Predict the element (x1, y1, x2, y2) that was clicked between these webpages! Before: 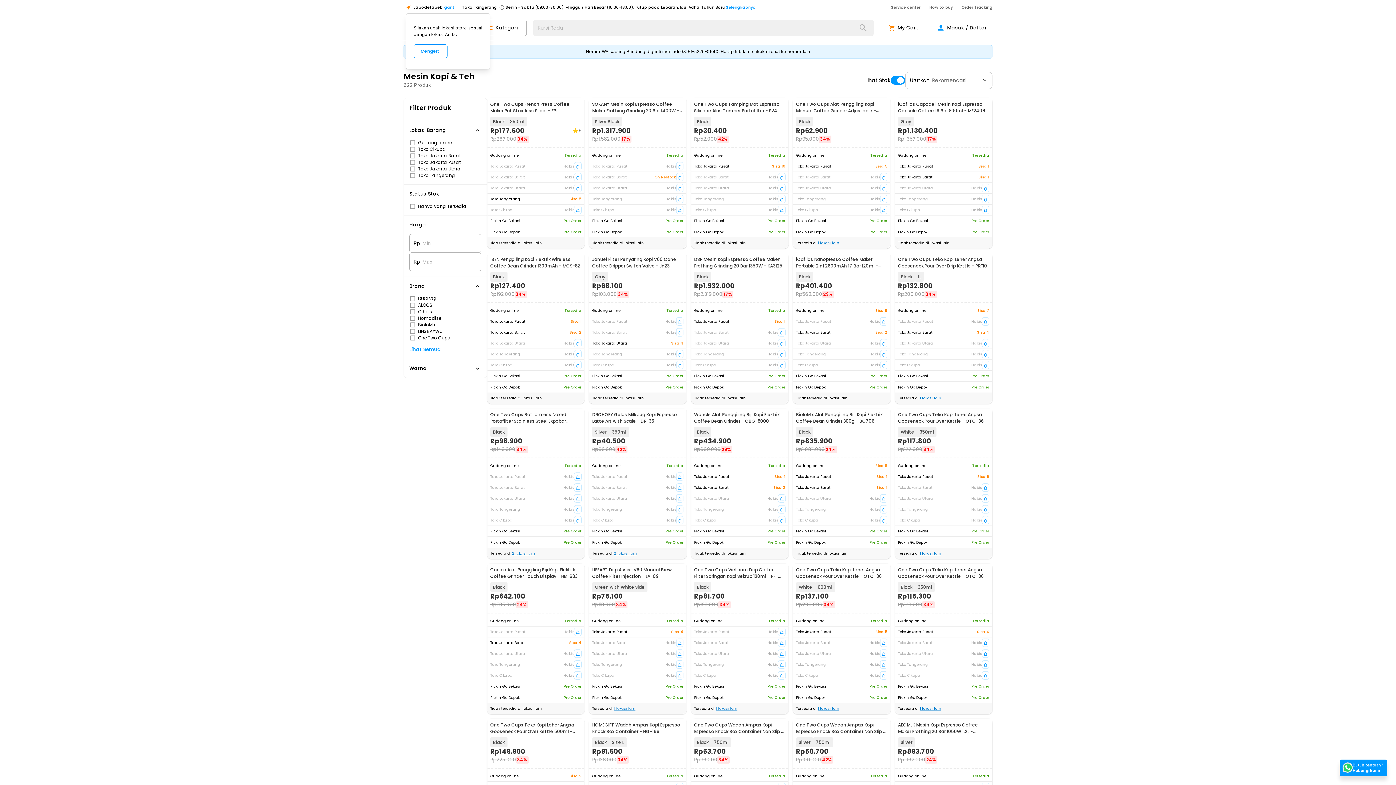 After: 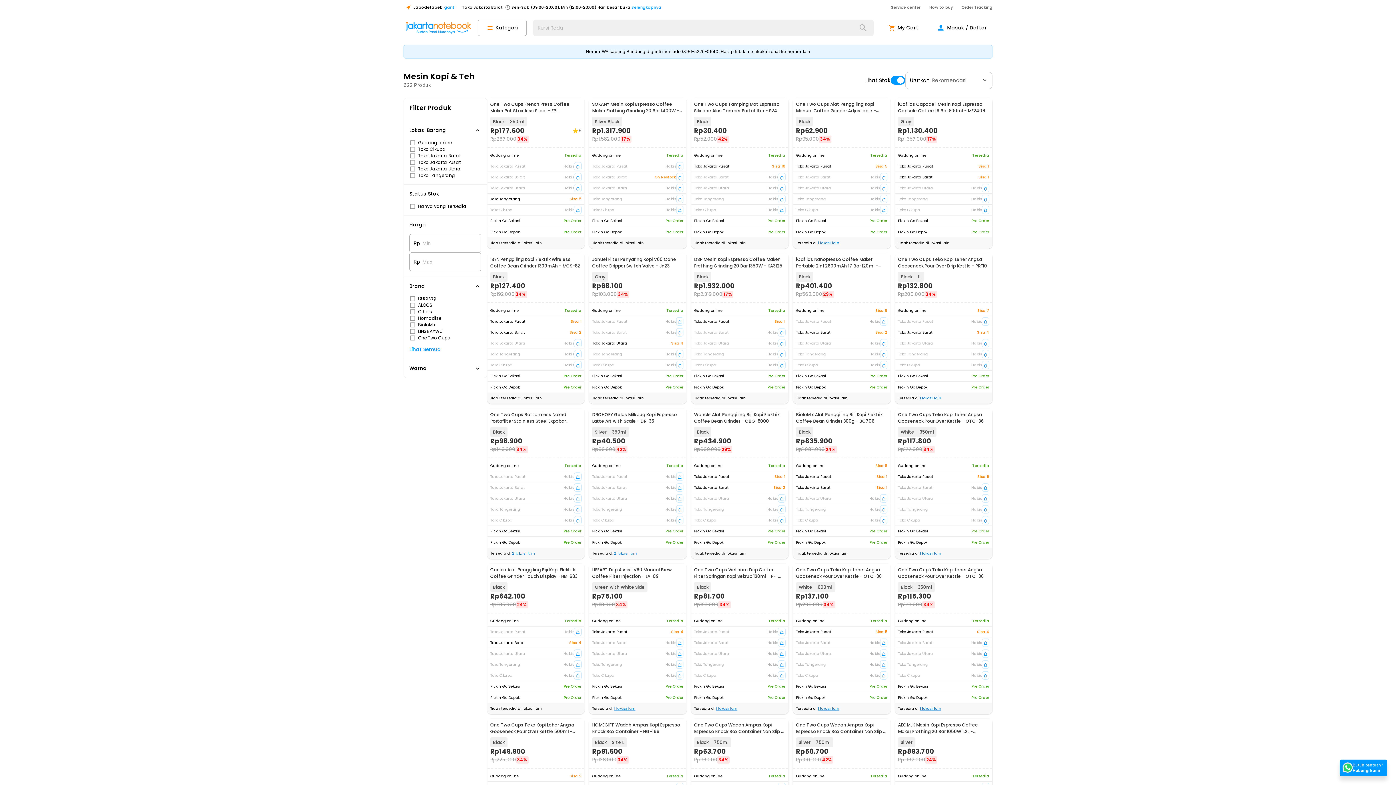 Action: bbox: (413, 44, 447, 58) label: Mengerti